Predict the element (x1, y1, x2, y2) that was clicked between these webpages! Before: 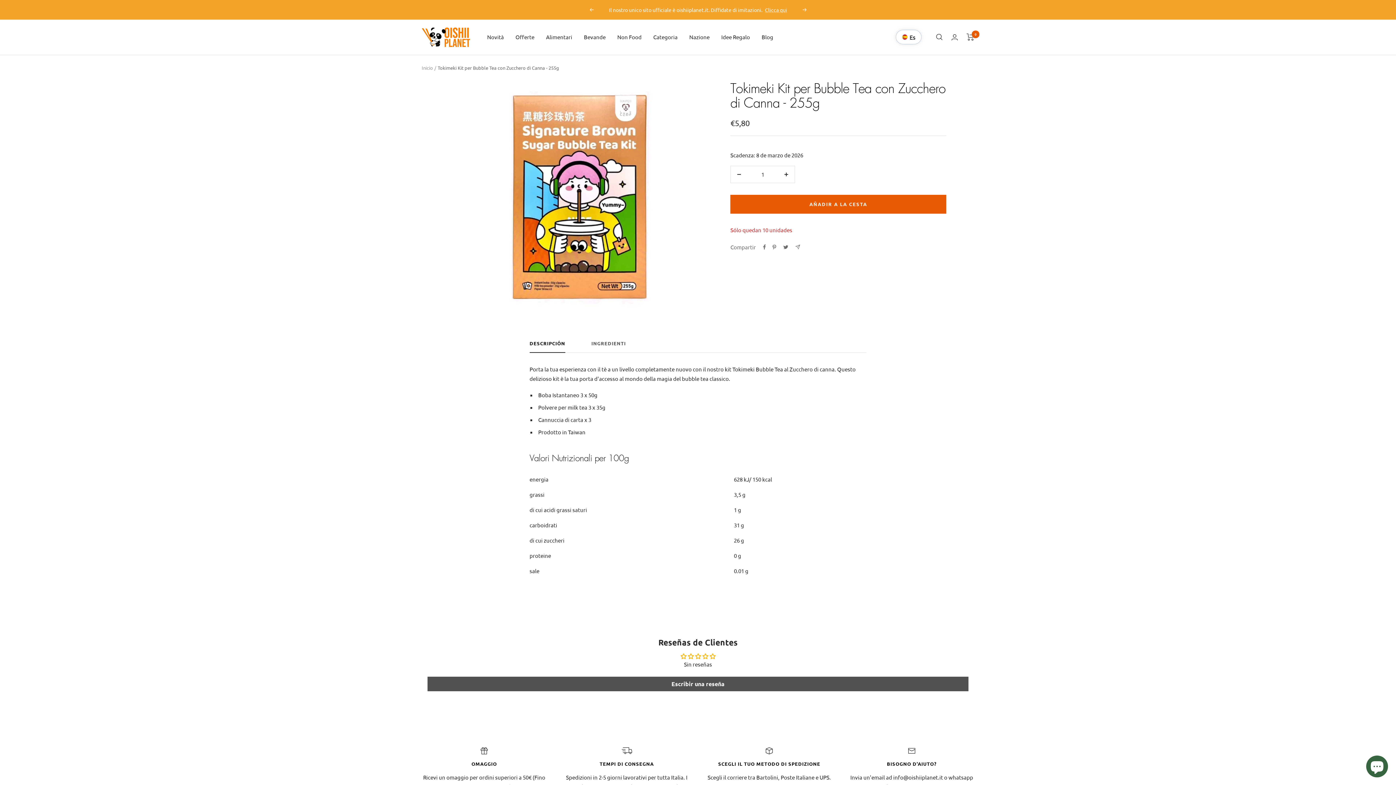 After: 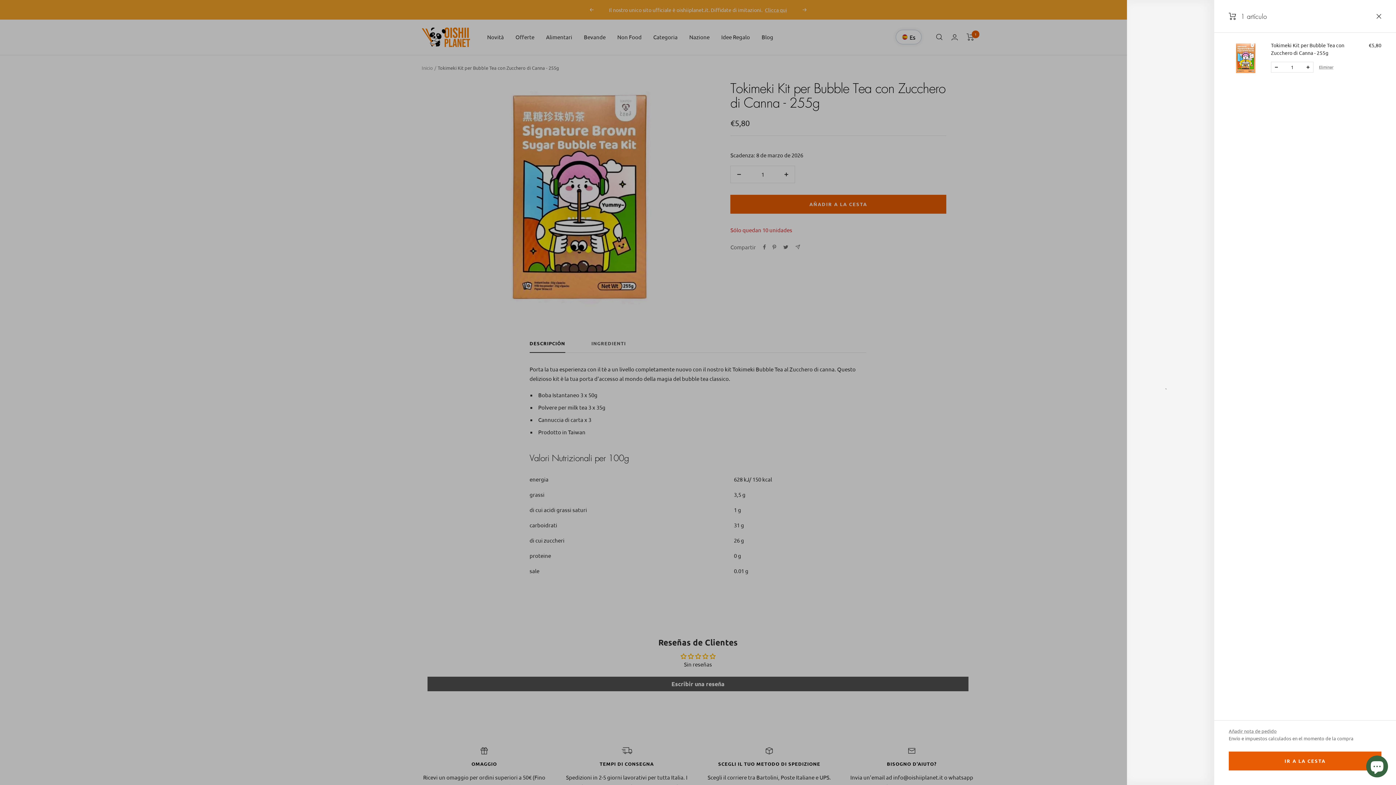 Action: label: AÑADIR A LA CESTA bbox: (730, 194, 946, 213)